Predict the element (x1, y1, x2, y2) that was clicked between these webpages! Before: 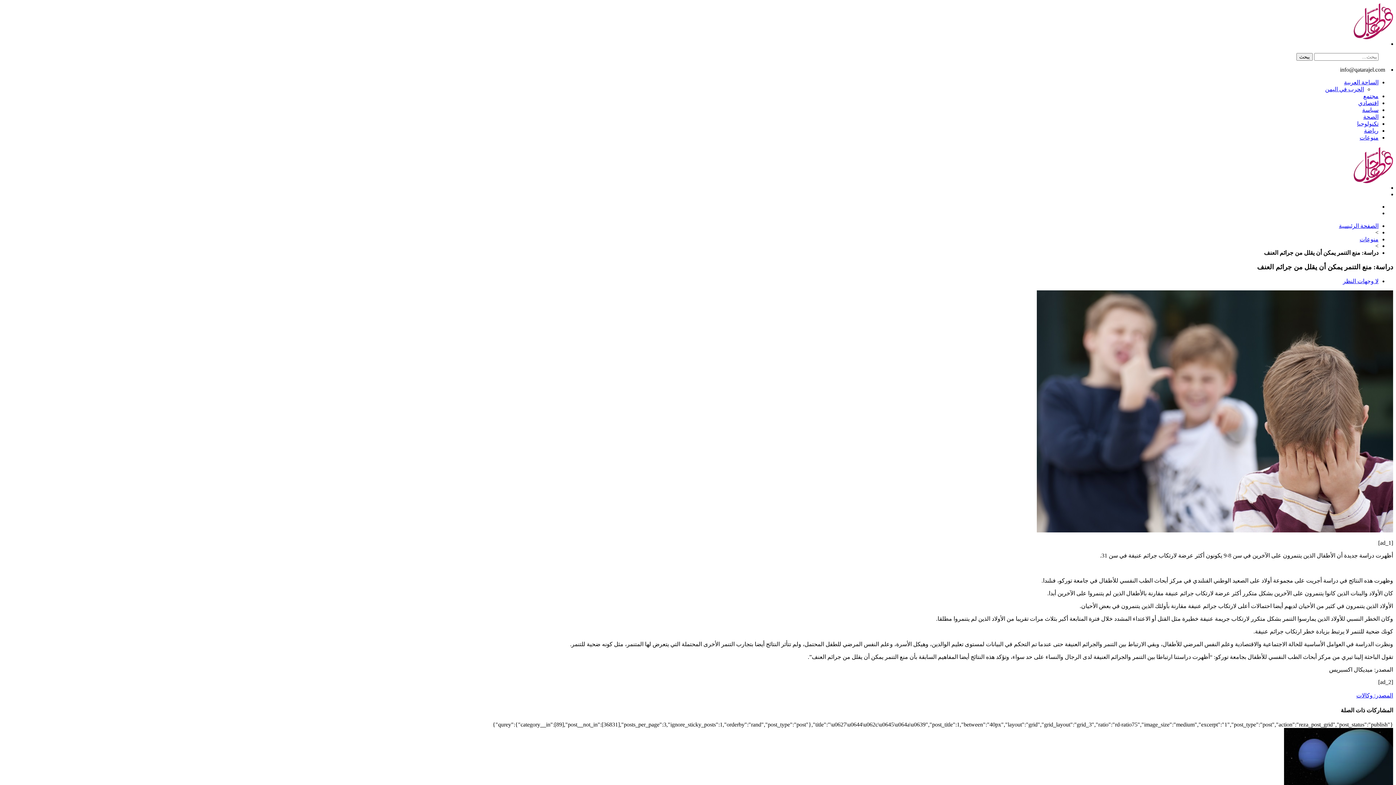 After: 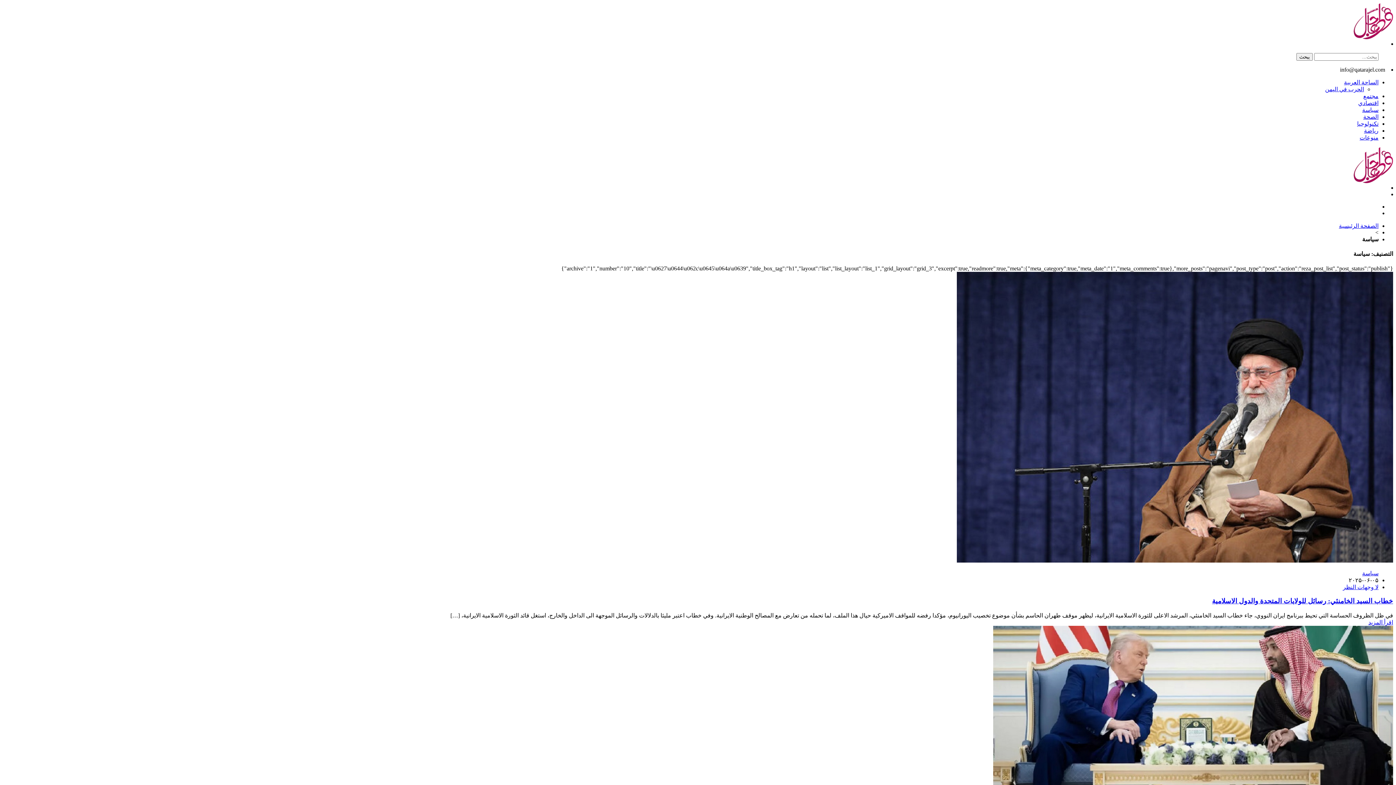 Action: bbox: (1362, 106, 1378, 113) label: سياسة